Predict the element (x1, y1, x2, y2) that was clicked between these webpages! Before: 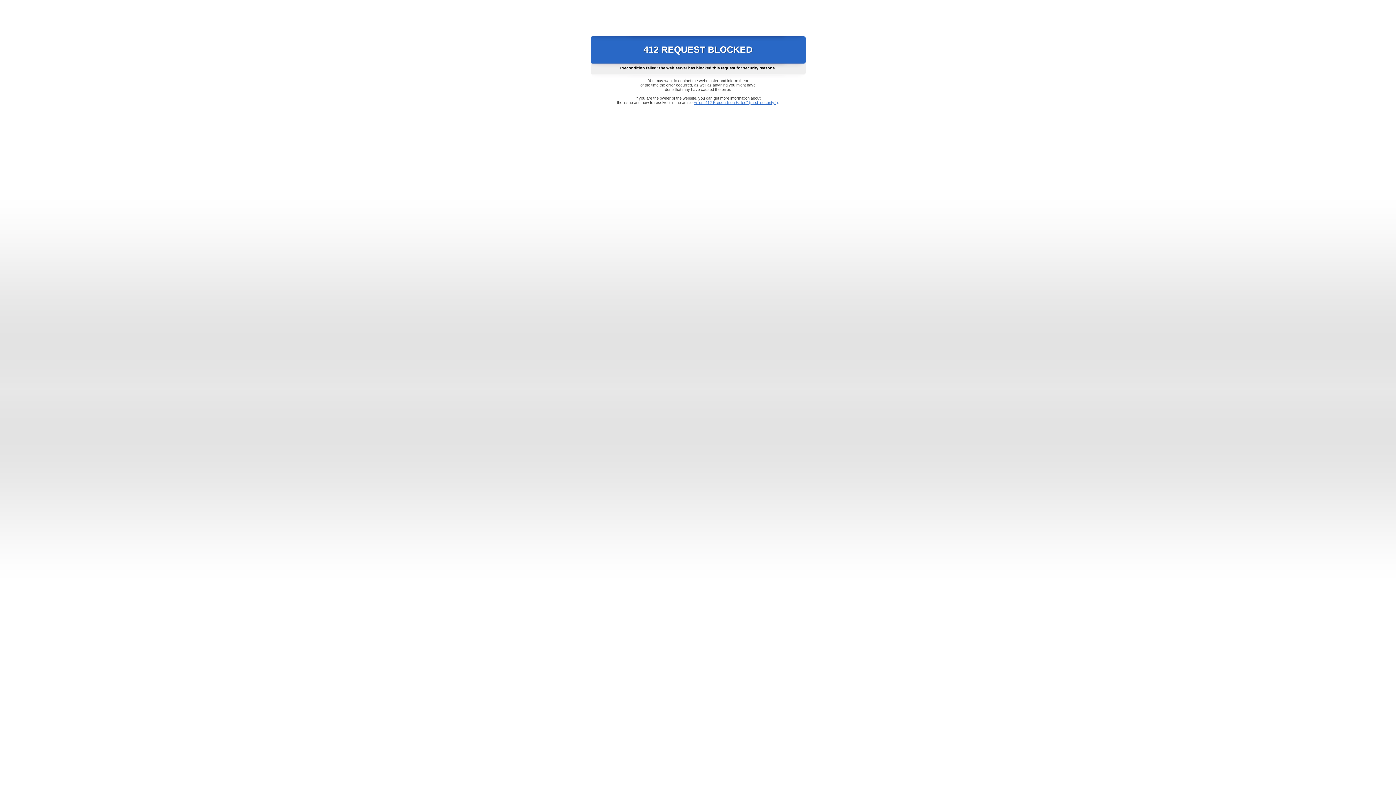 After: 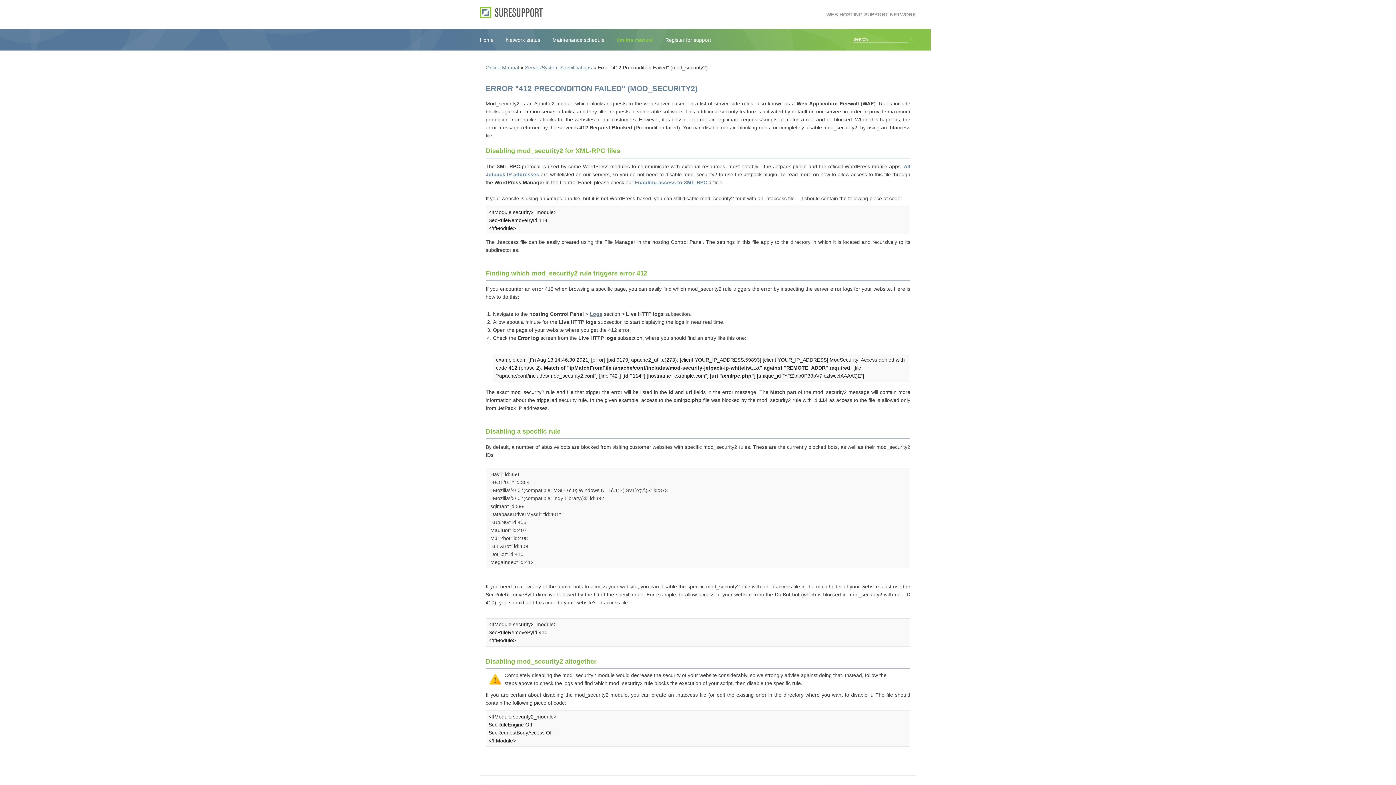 Action: label: Error "412 Precondition Failed" (mod_security2) bbox: (693, 100, 778, 104)